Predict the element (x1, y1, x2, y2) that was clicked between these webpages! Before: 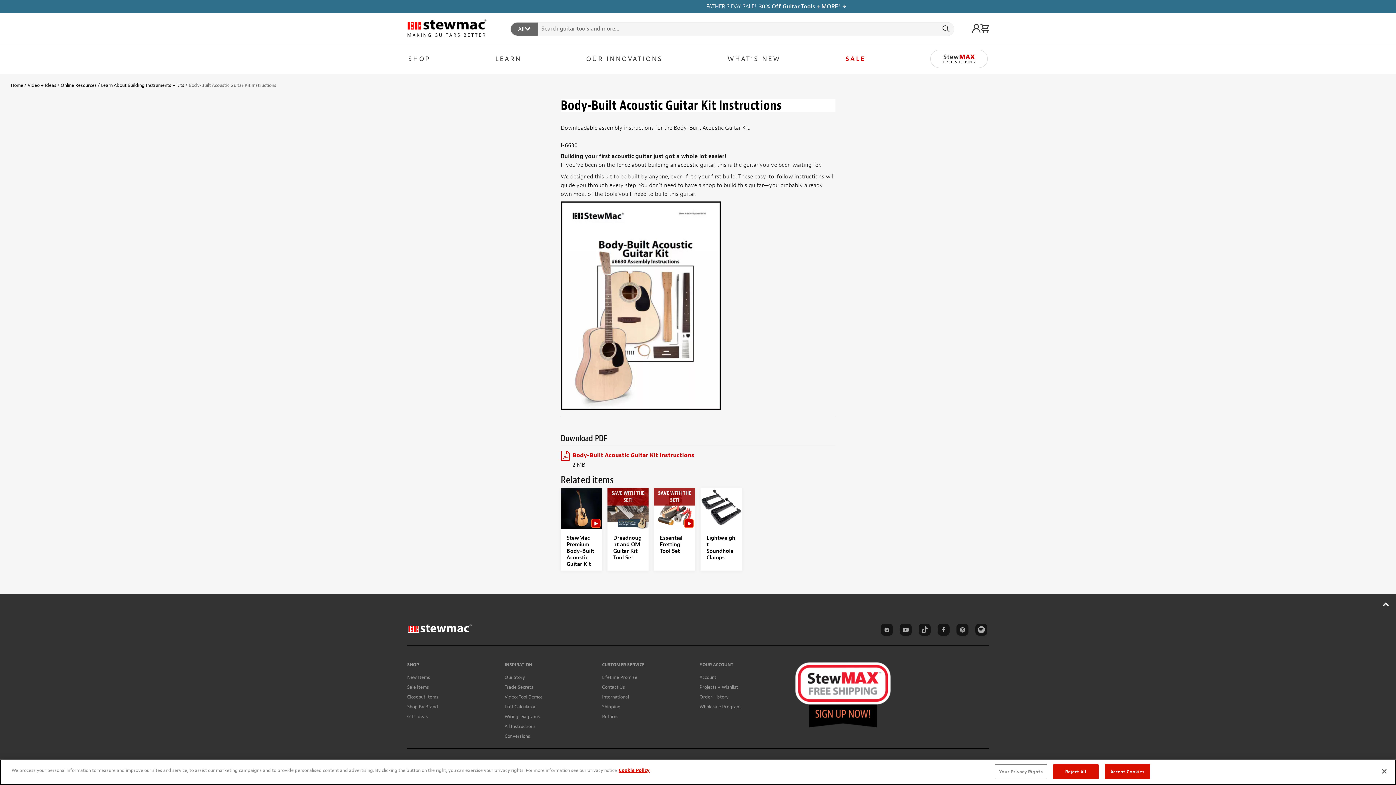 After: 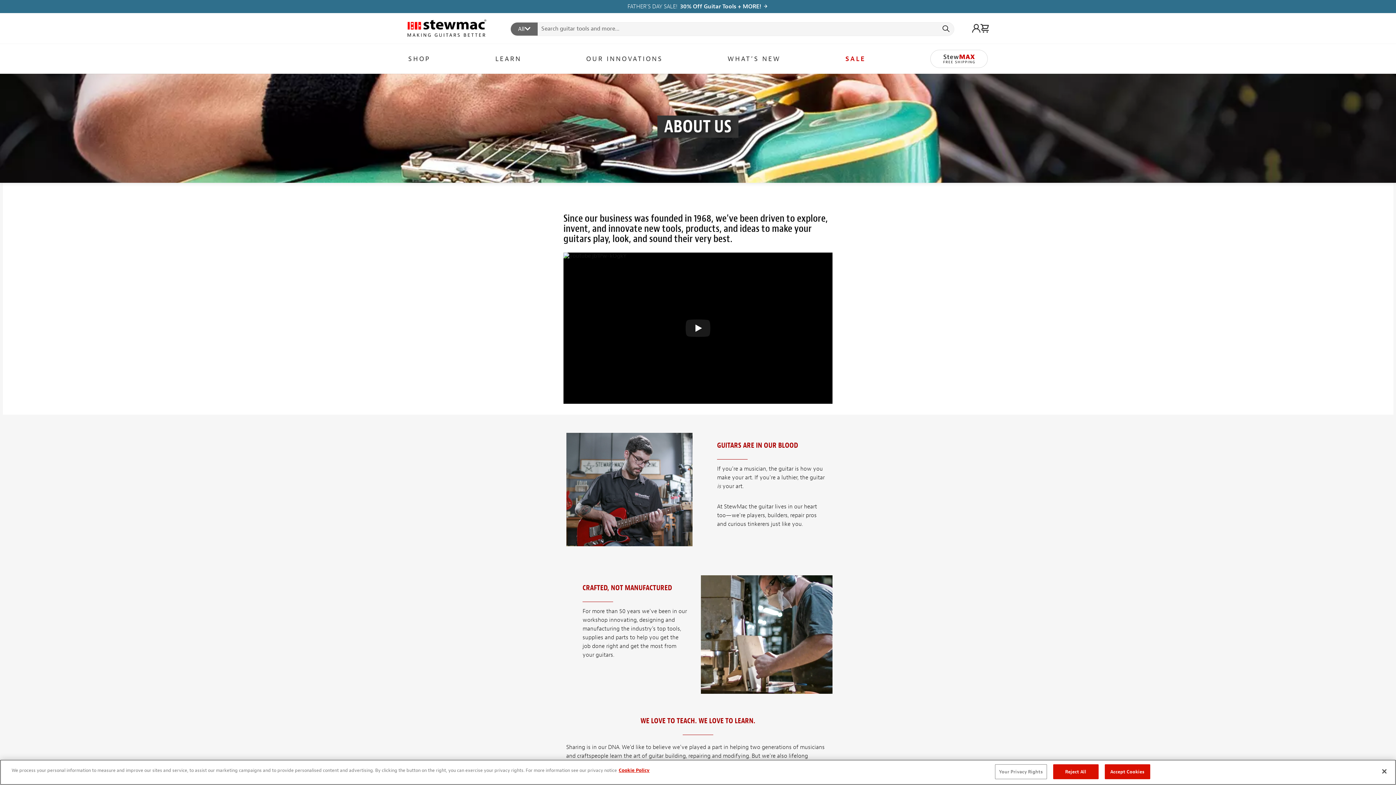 Action: bbox: (504, 674, 525, 680) label: Our Story